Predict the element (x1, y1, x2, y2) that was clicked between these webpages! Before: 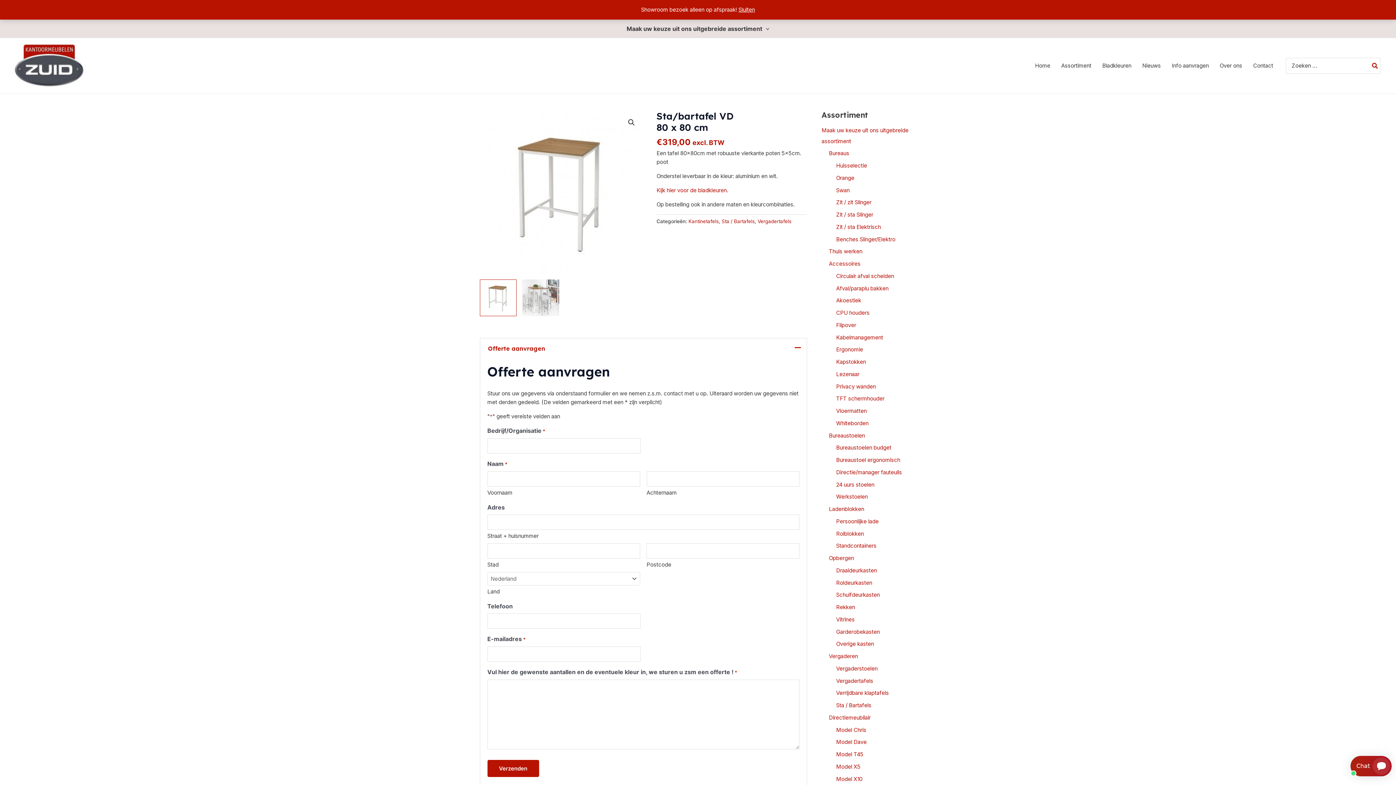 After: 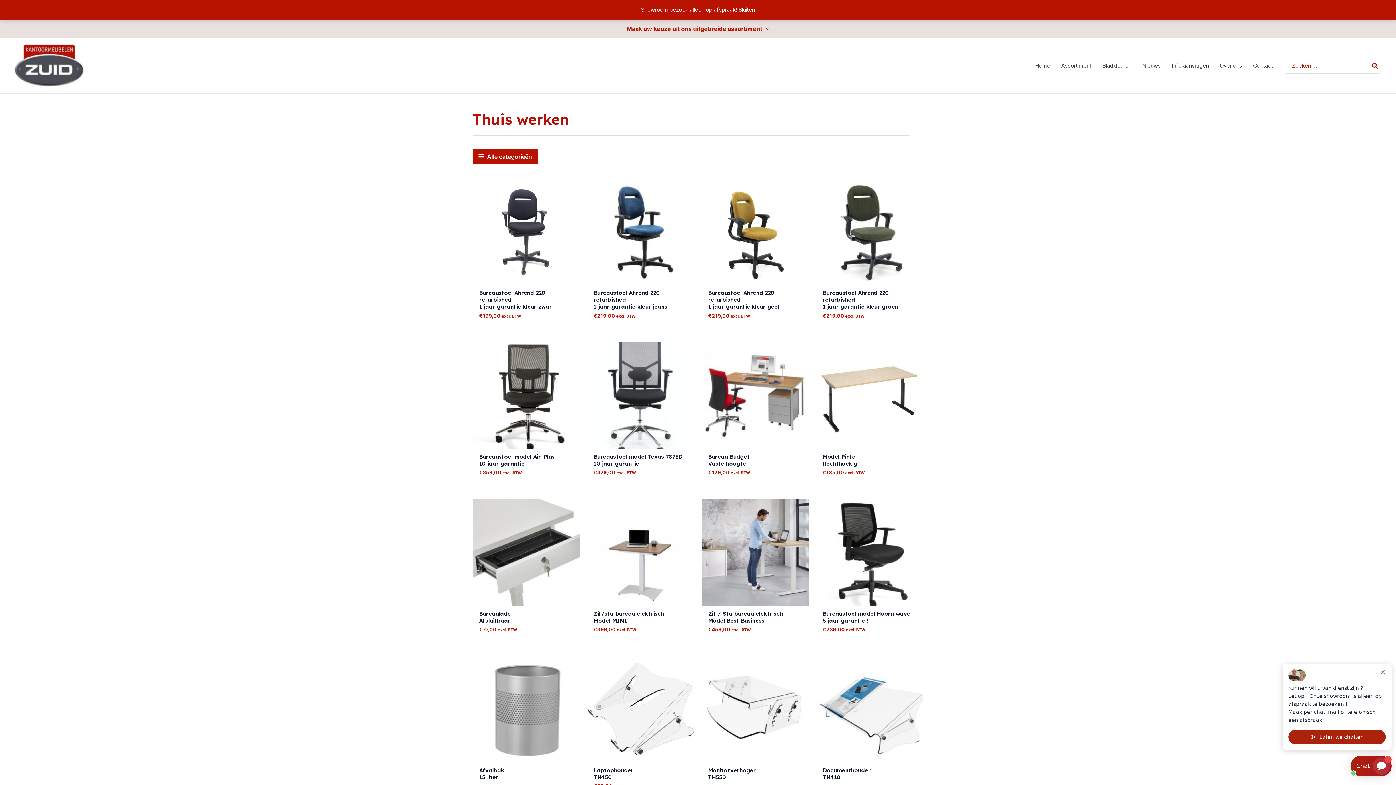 Action: label: Thuis werken bbox: (829, 248, 862, 255)